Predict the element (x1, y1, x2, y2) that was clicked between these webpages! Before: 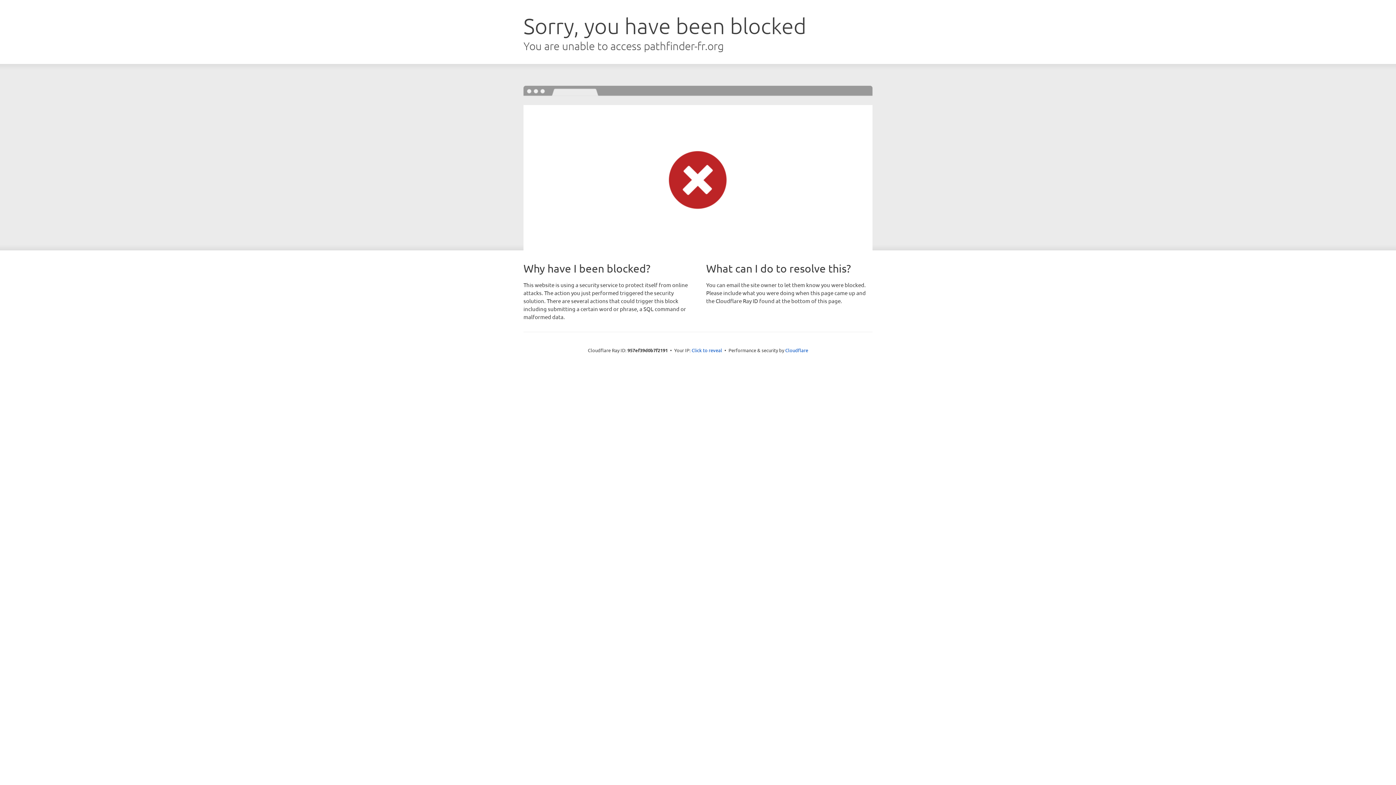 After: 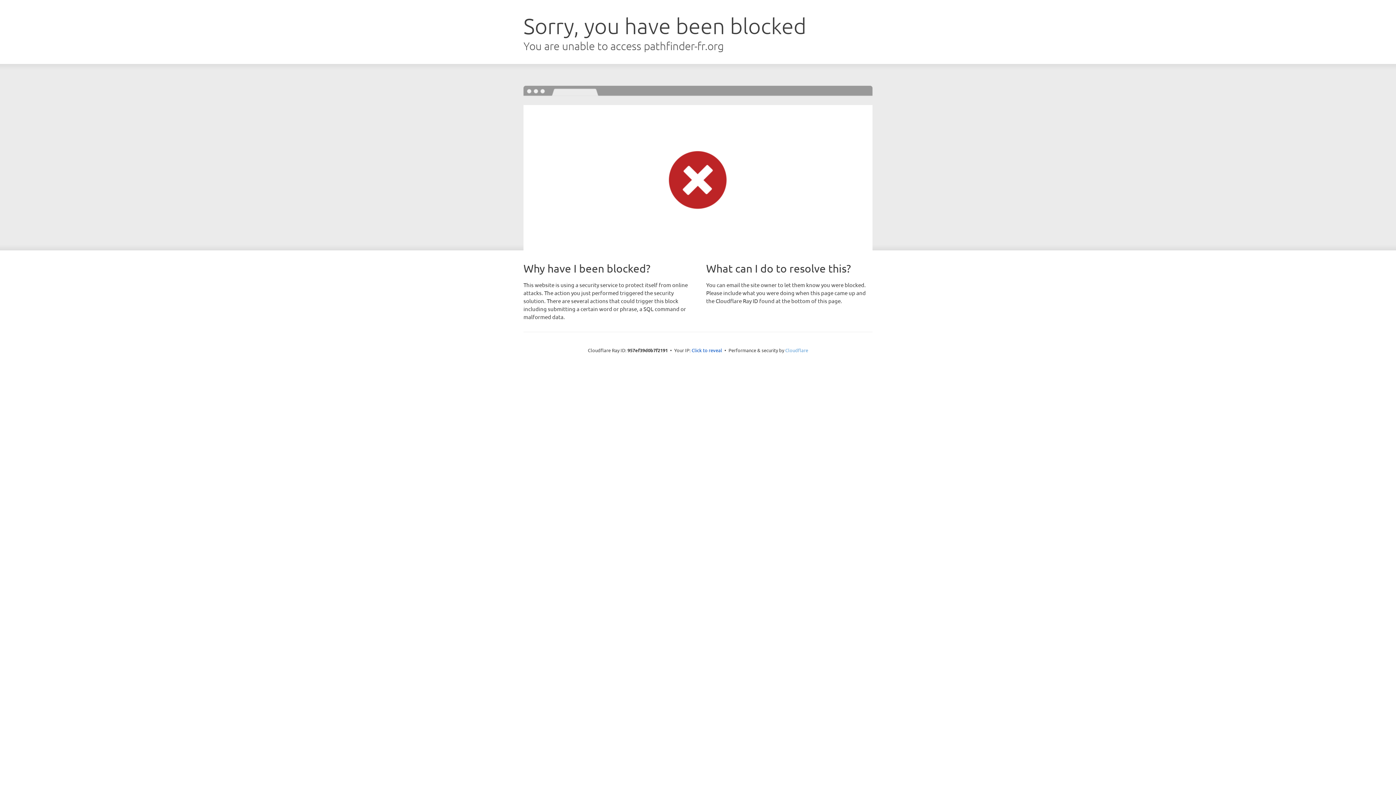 Action: label: Cloudflare bbox: (785, 347, 808, 353)